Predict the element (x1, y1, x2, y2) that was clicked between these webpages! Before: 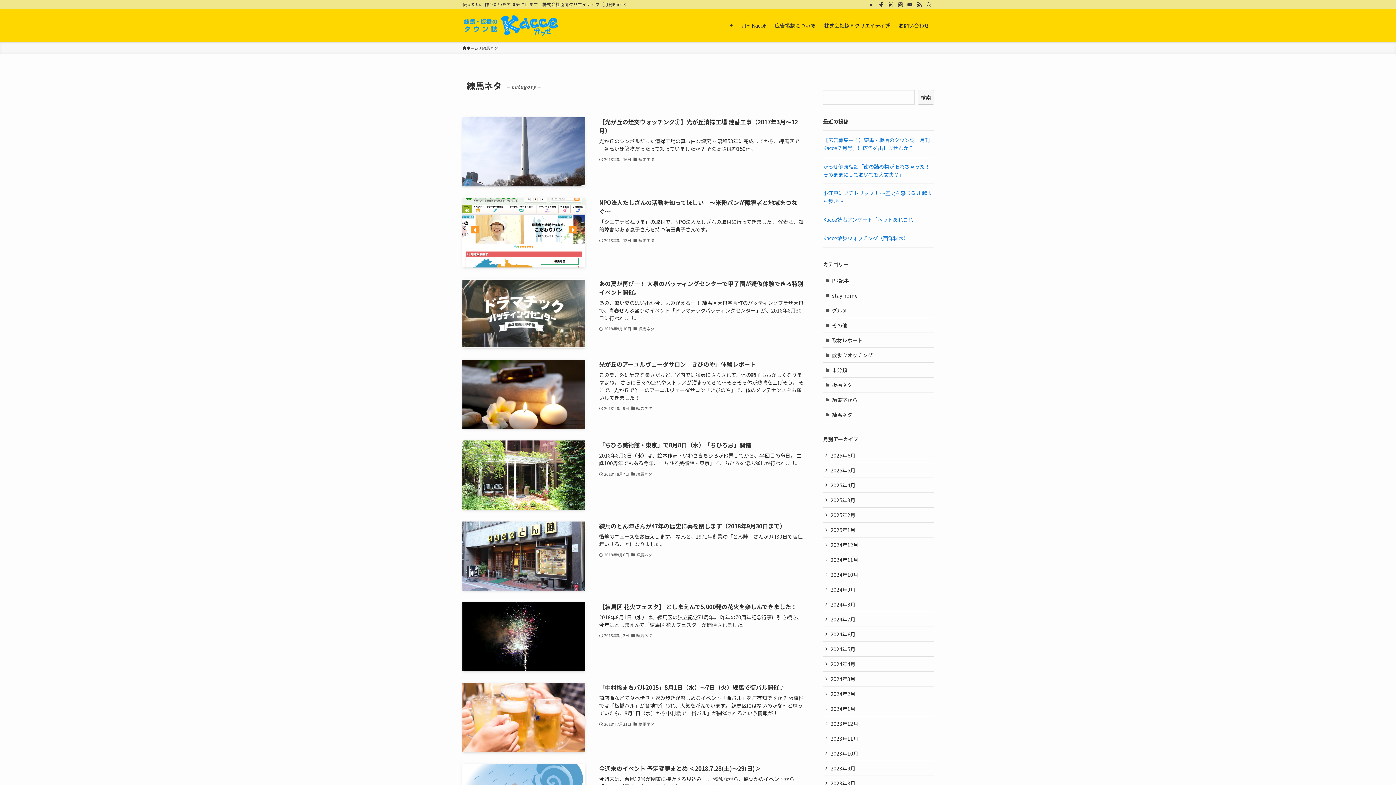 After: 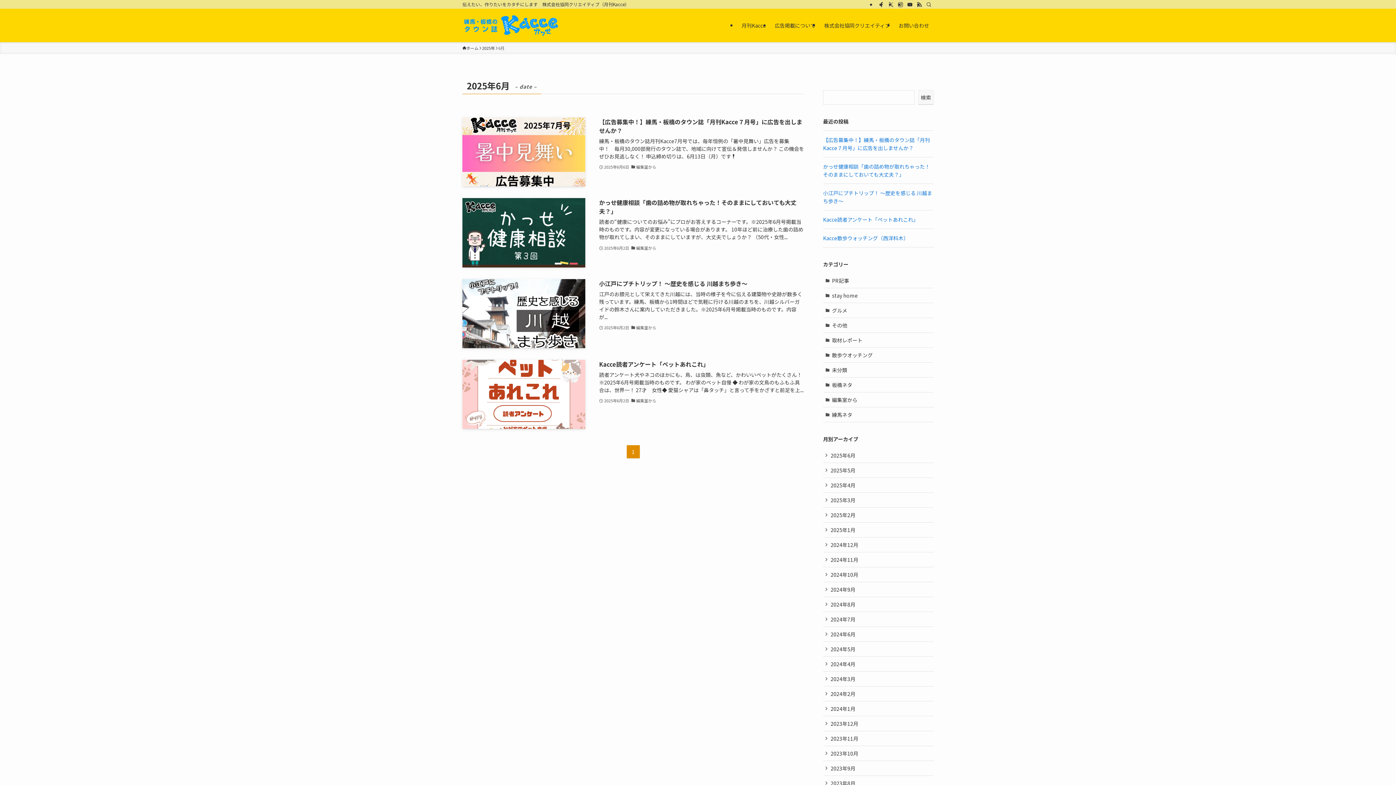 Action: bbox: (823, 448, 933, 463) label: 2025年6月